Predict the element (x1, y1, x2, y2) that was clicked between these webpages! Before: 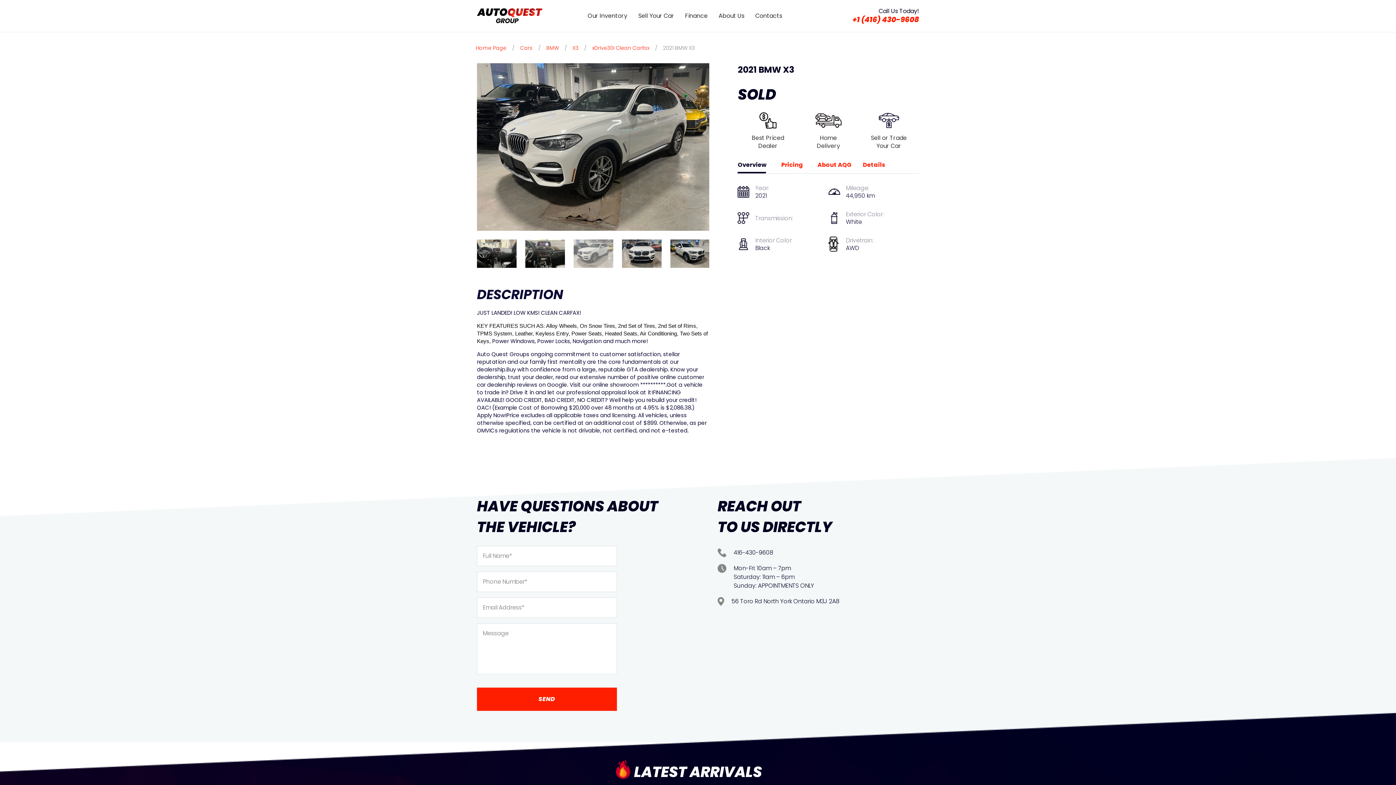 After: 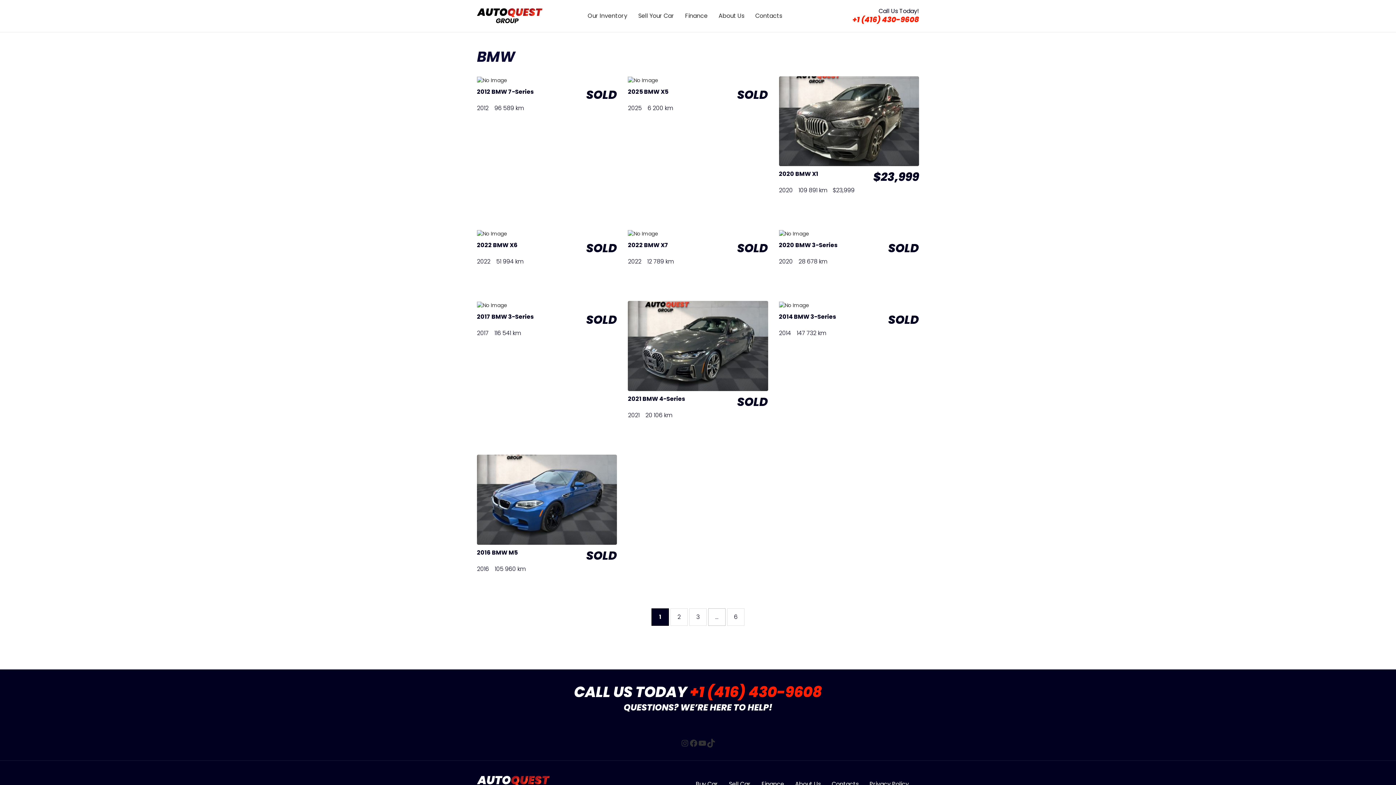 Action: label: BMW bbox: (546, 44, 558, 51)